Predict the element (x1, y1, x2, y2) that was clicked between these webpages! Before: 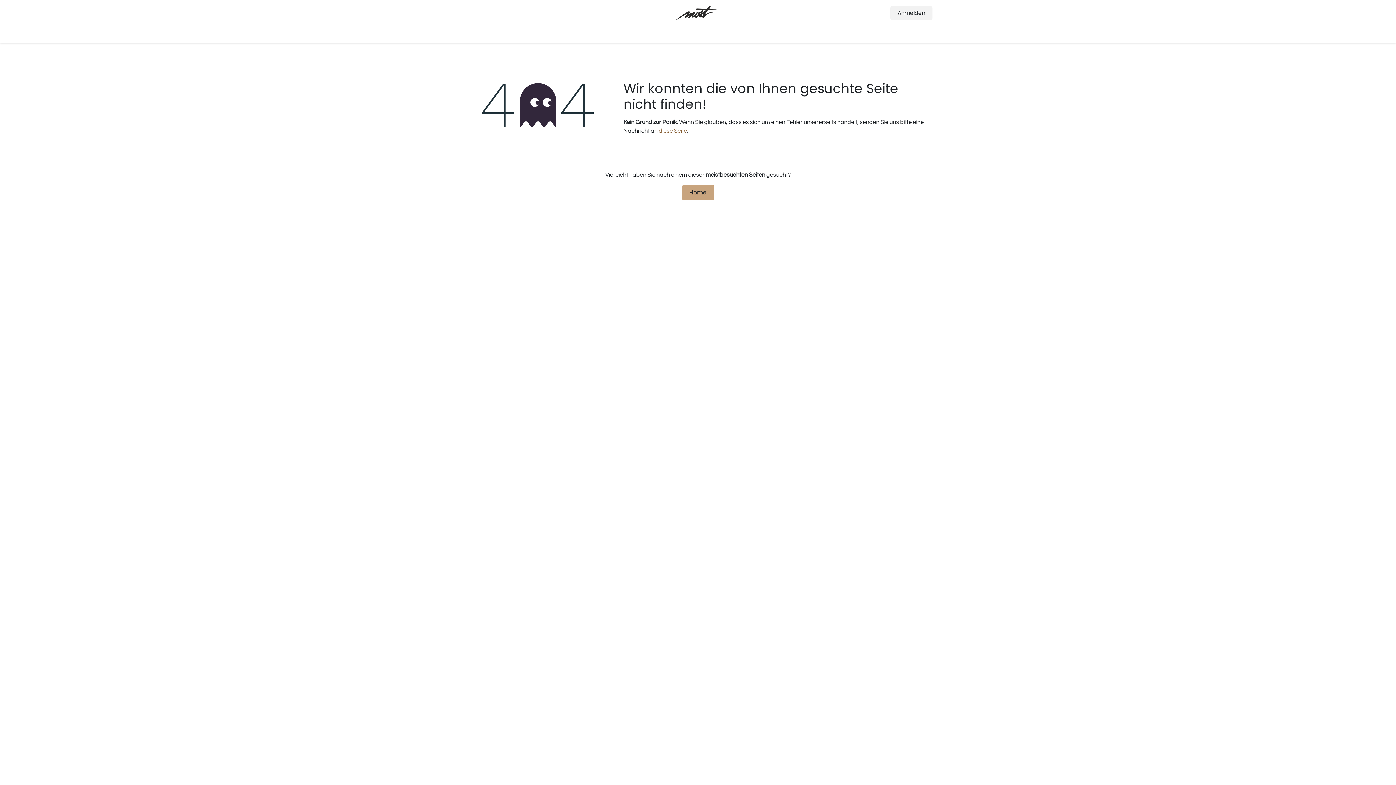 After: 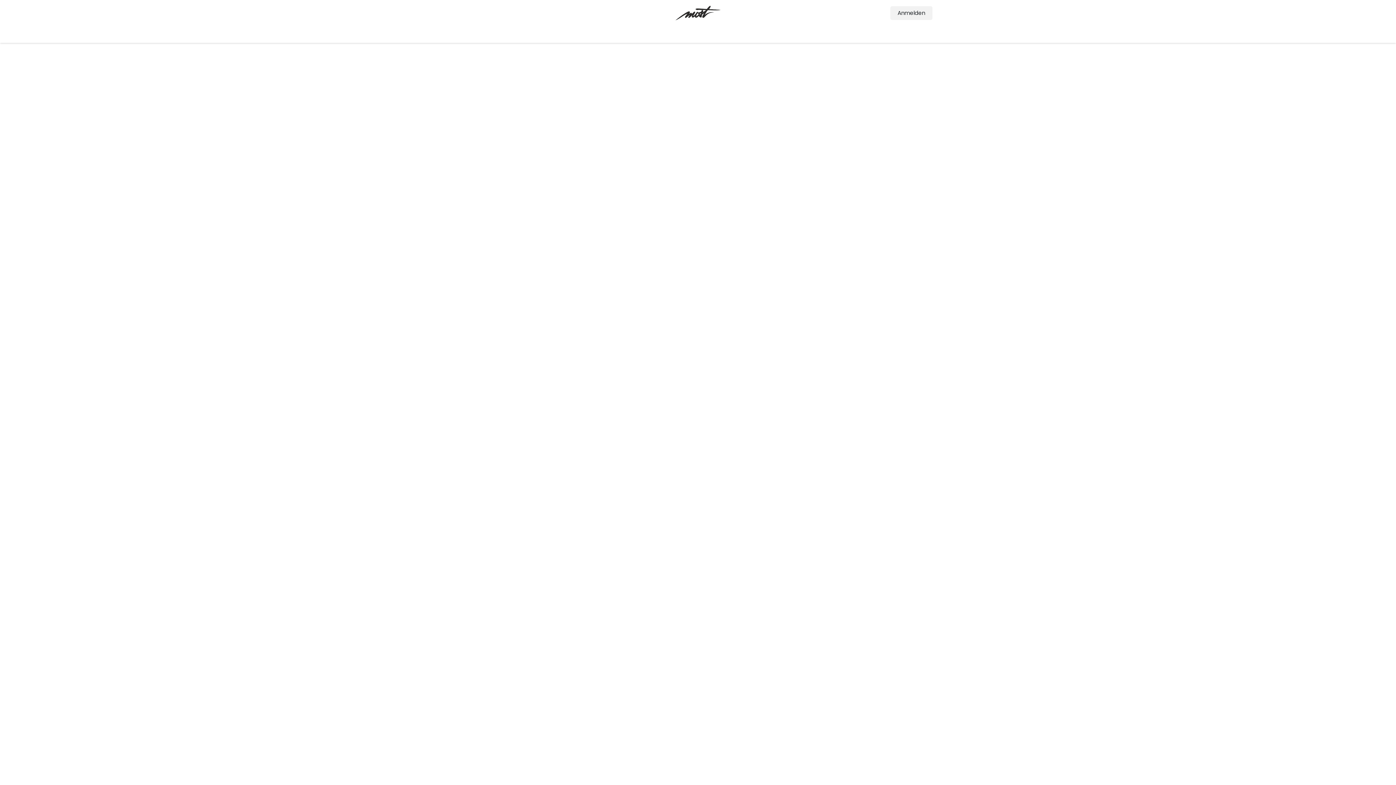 Action: bbox: (890, 6, 932, 20) label: Anmelden